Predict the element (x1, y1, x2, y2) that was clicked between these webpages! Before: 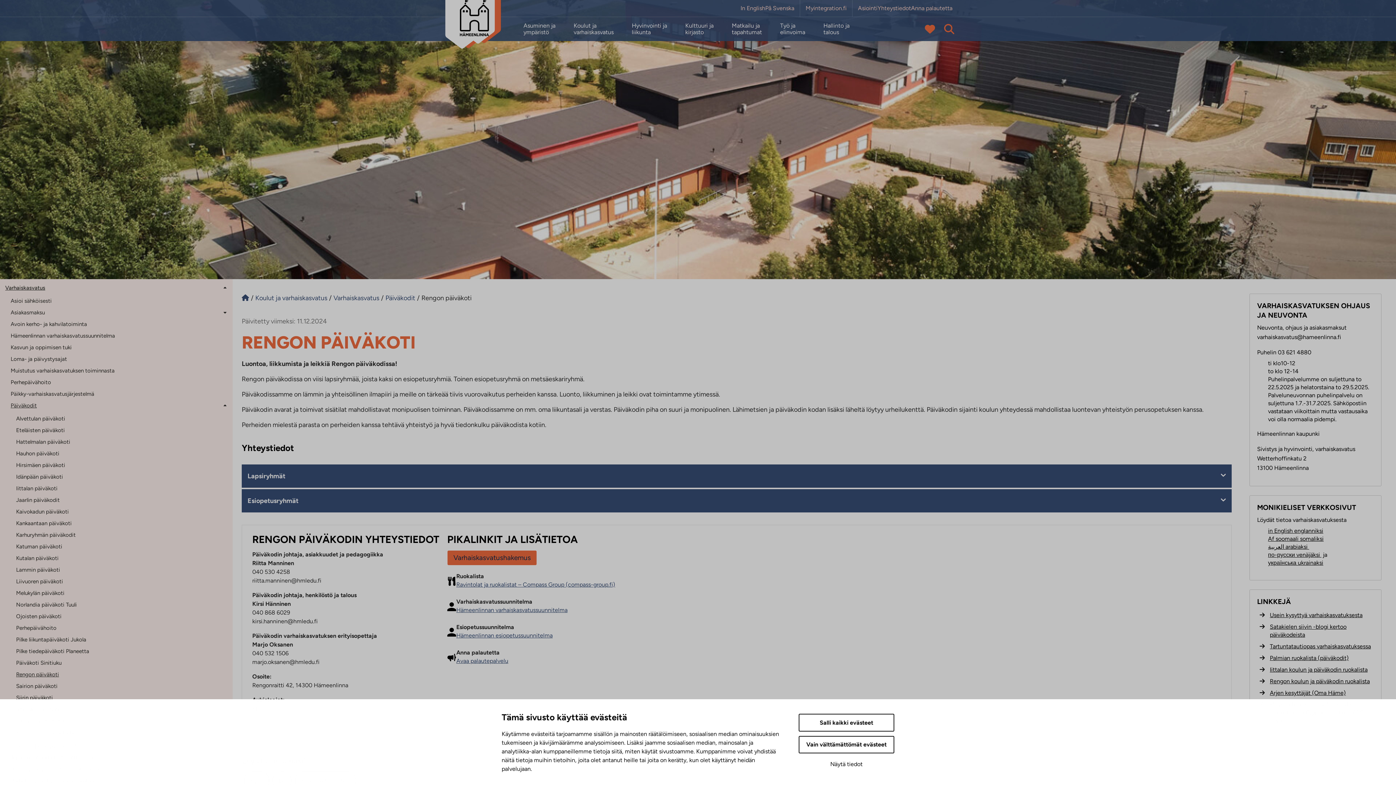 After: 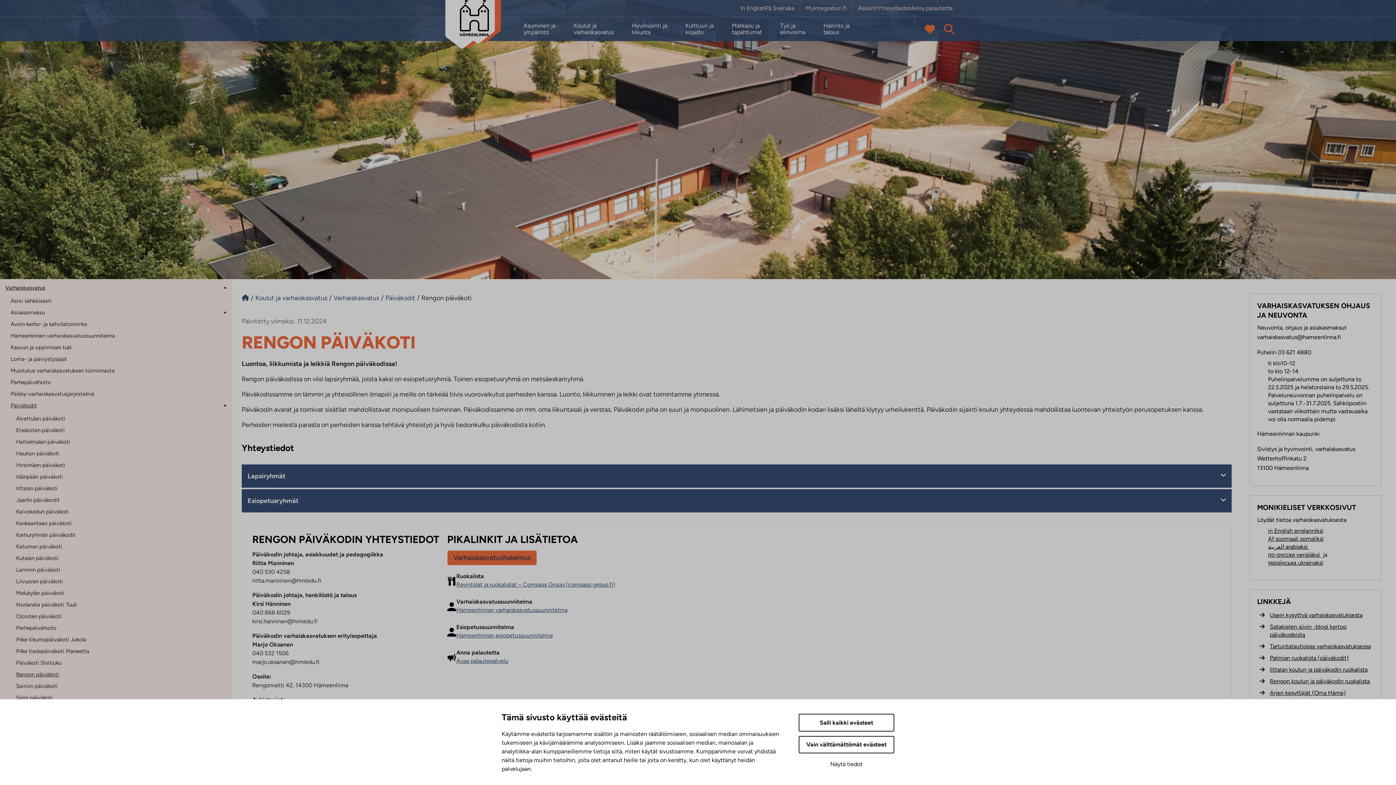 Action: label: Tartuntatautiopas varhaiskasvatuksessa bbox: (1270, 642, 1372, 650)